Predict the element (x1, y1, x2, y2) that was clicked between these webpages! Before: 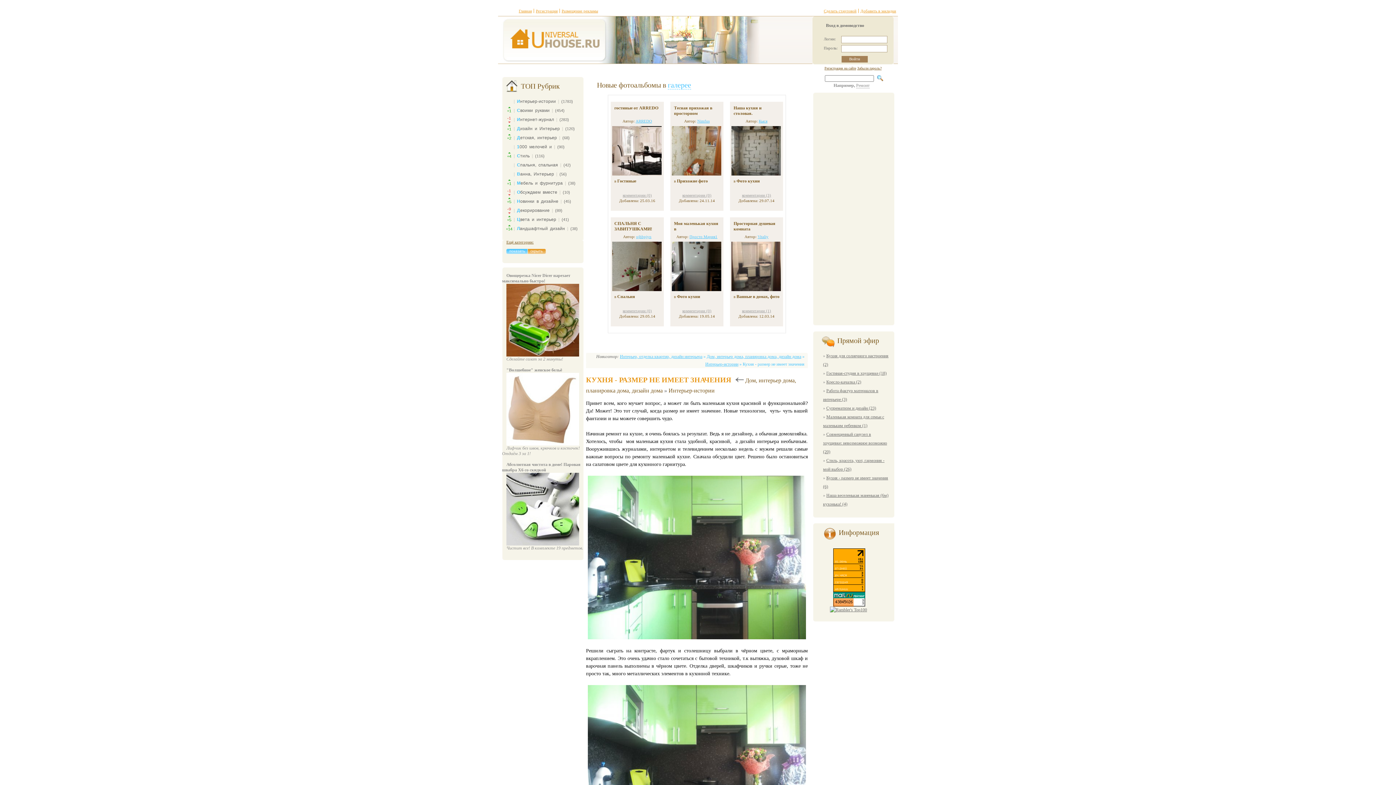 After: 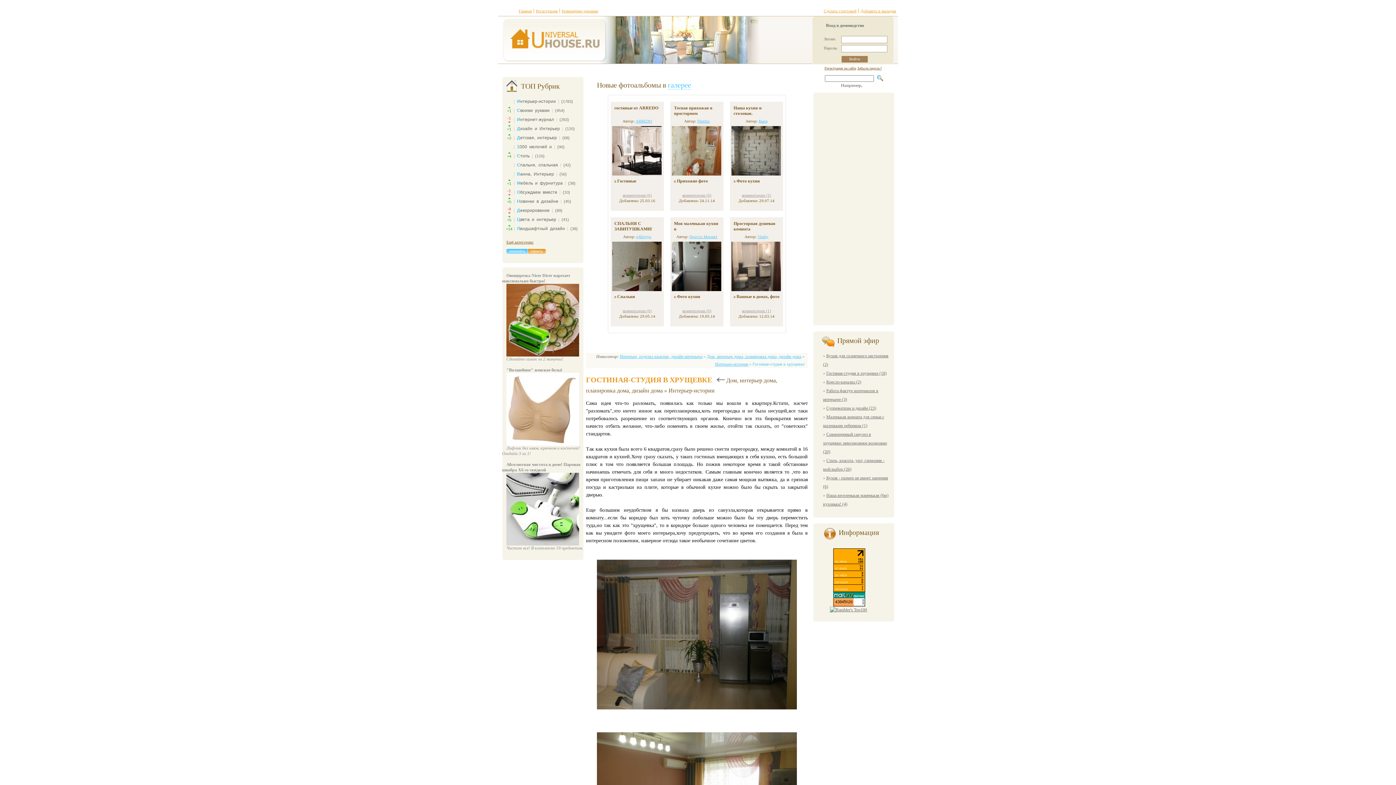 Action: bbox: (826, 370, 886, 375) label: Гостиная-студия в хрущевке (18)